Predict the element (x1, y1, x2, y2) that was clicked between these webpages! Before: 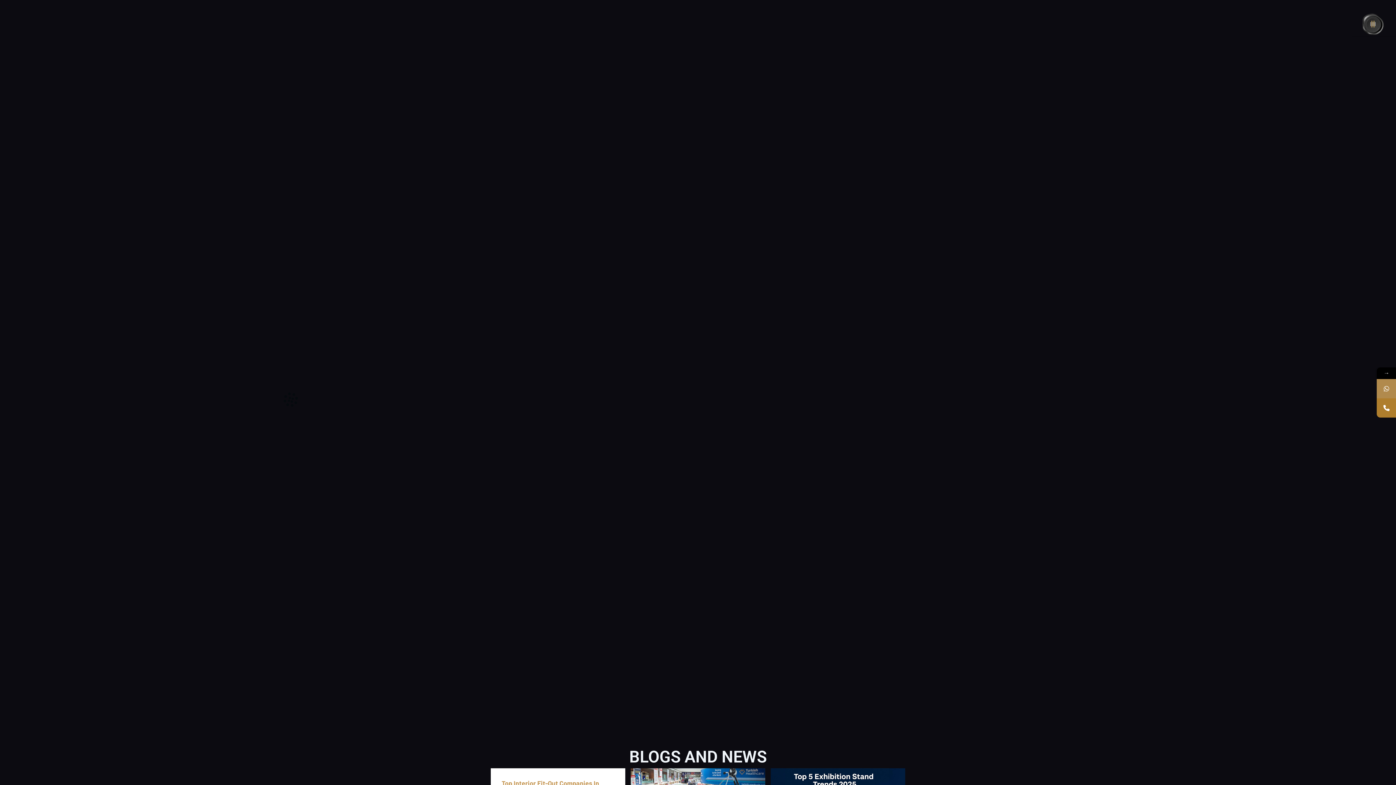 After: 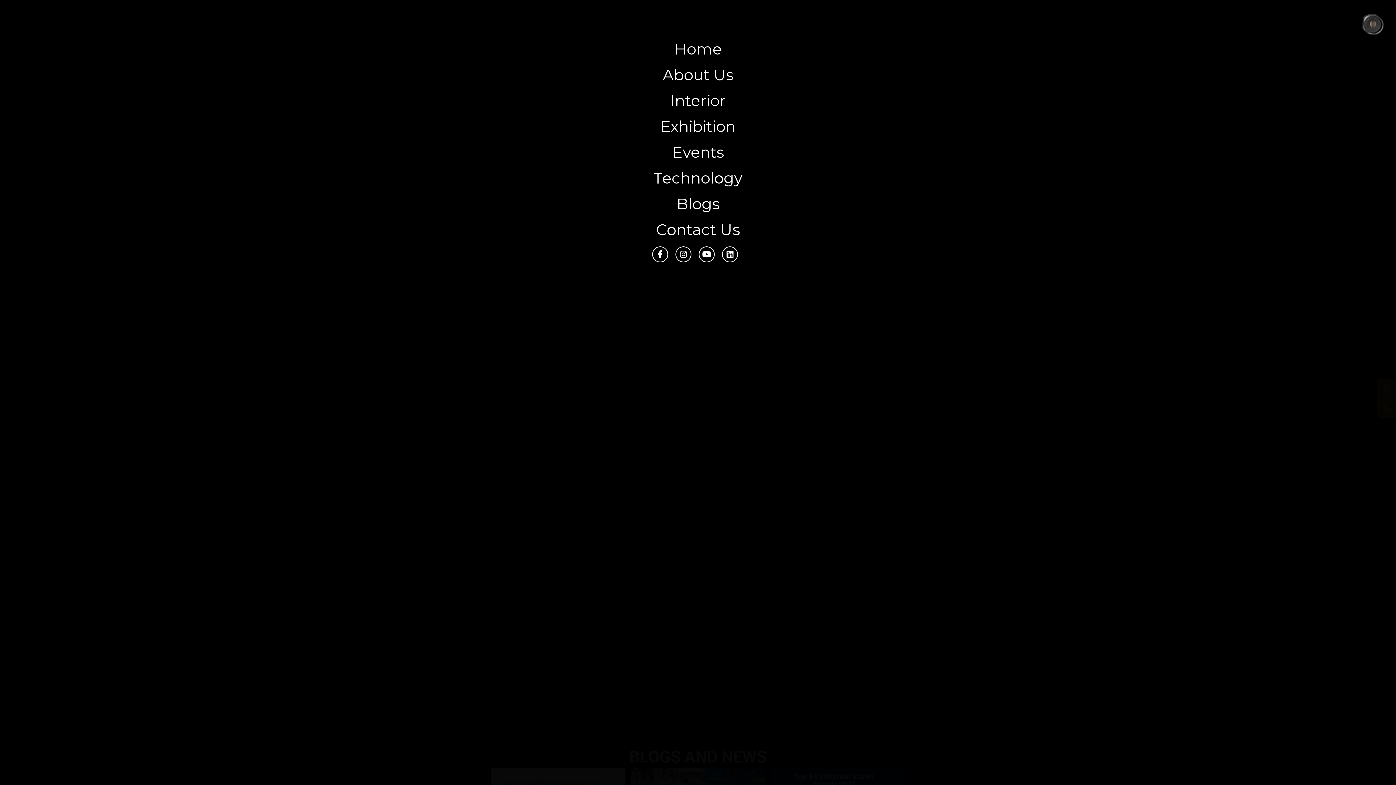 Action: bbox: (1352, 0, 1396, 36)